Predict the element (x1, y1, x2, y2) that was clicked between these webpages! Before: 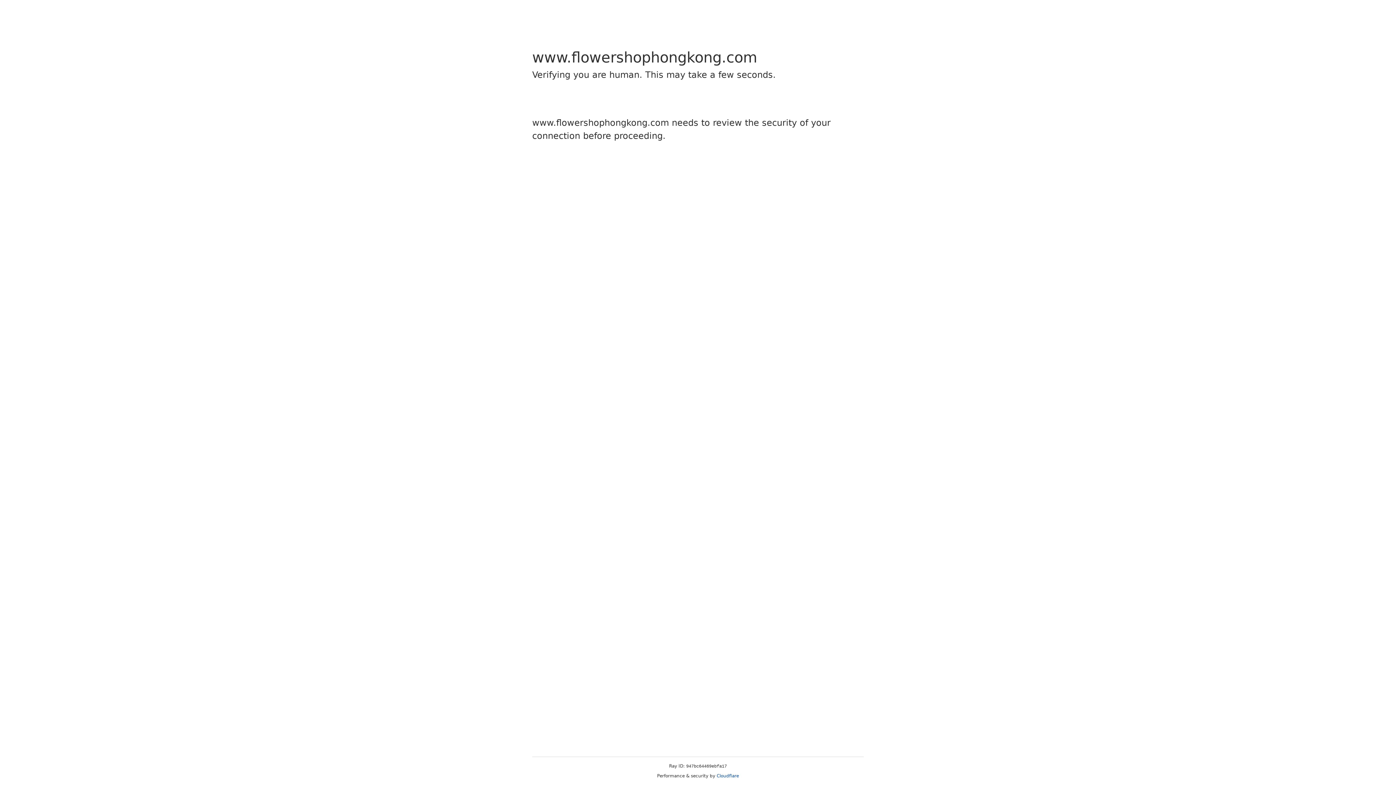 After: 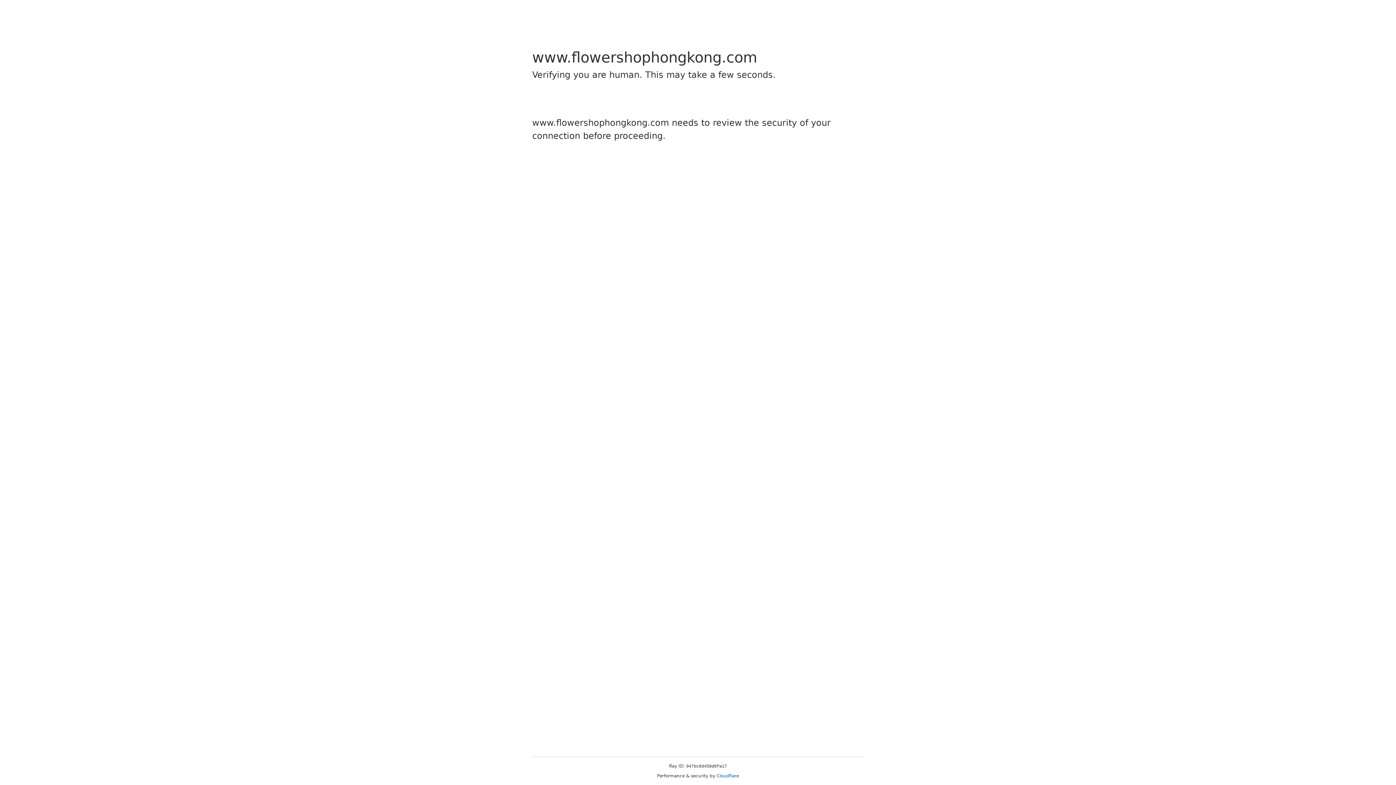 Action: bbox: (716, 773, 739, 778) label: Cloudflare